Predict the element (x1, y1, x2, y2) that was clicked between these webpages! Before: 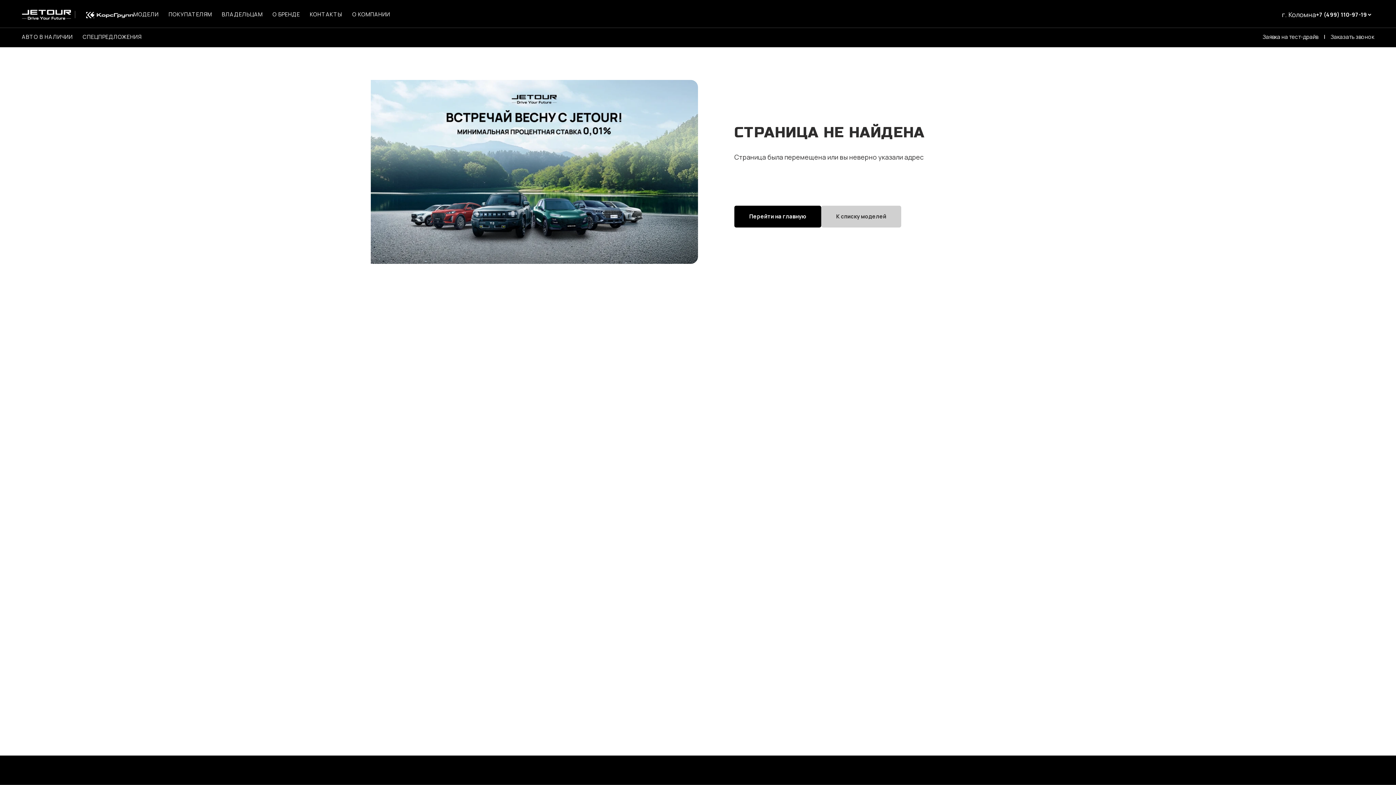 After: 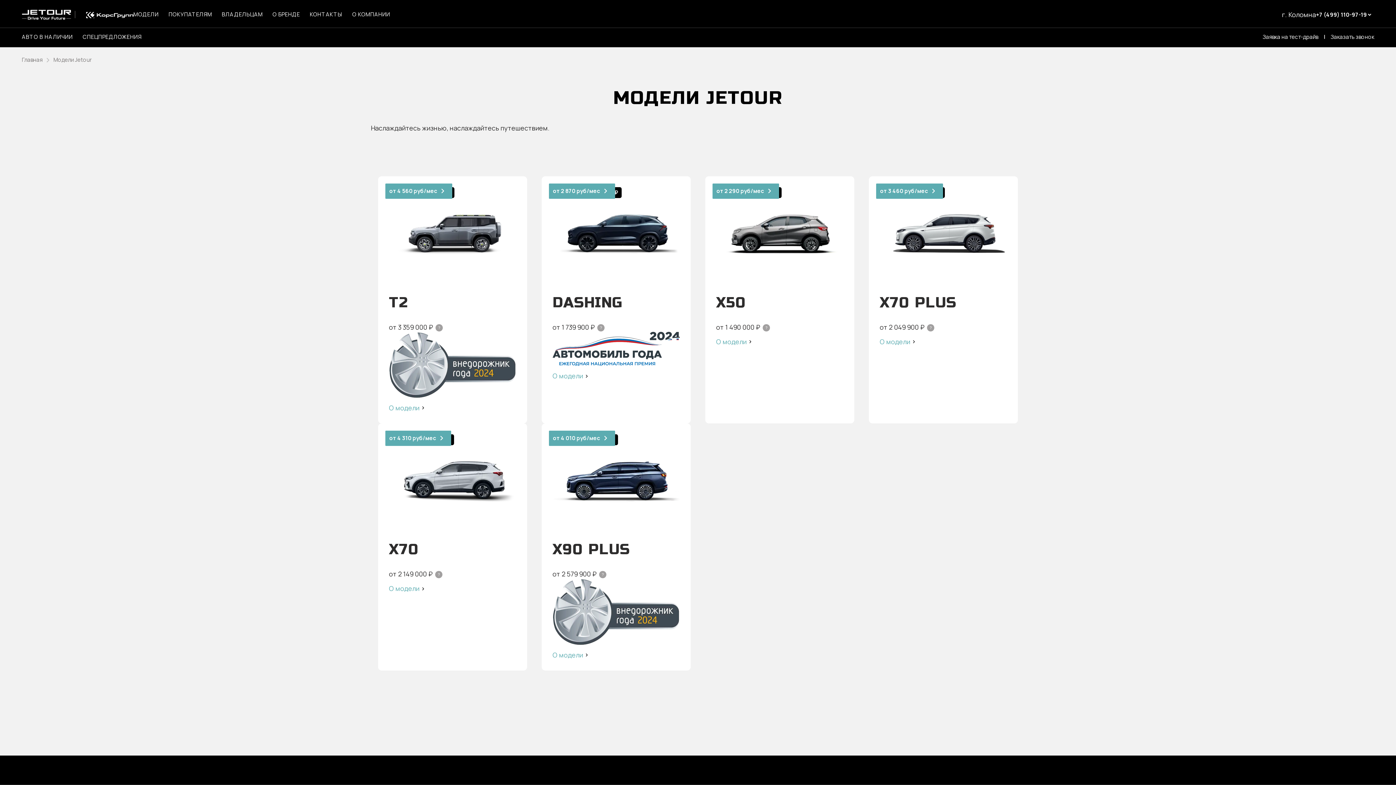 Action: bbox: (821, 205, 901, 227) label: К списку моделей